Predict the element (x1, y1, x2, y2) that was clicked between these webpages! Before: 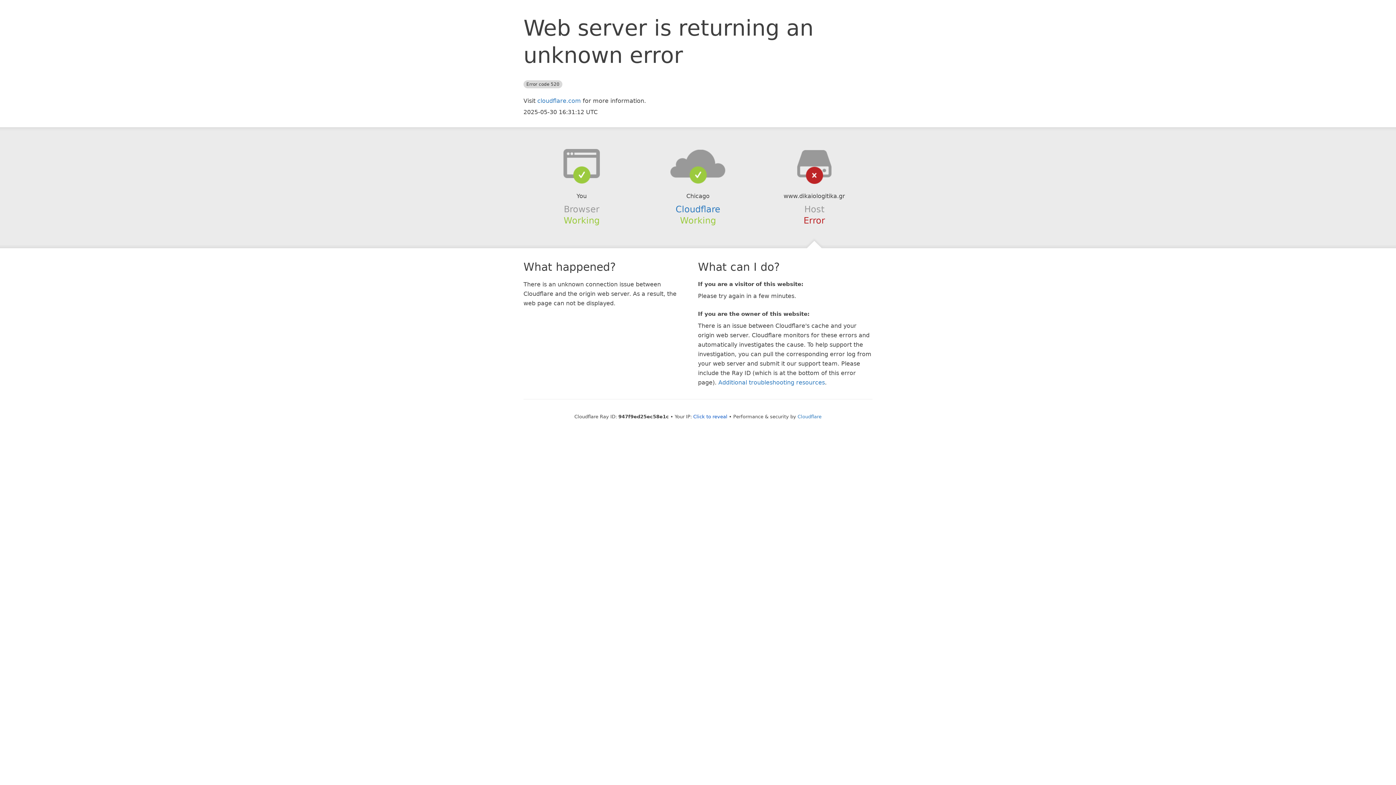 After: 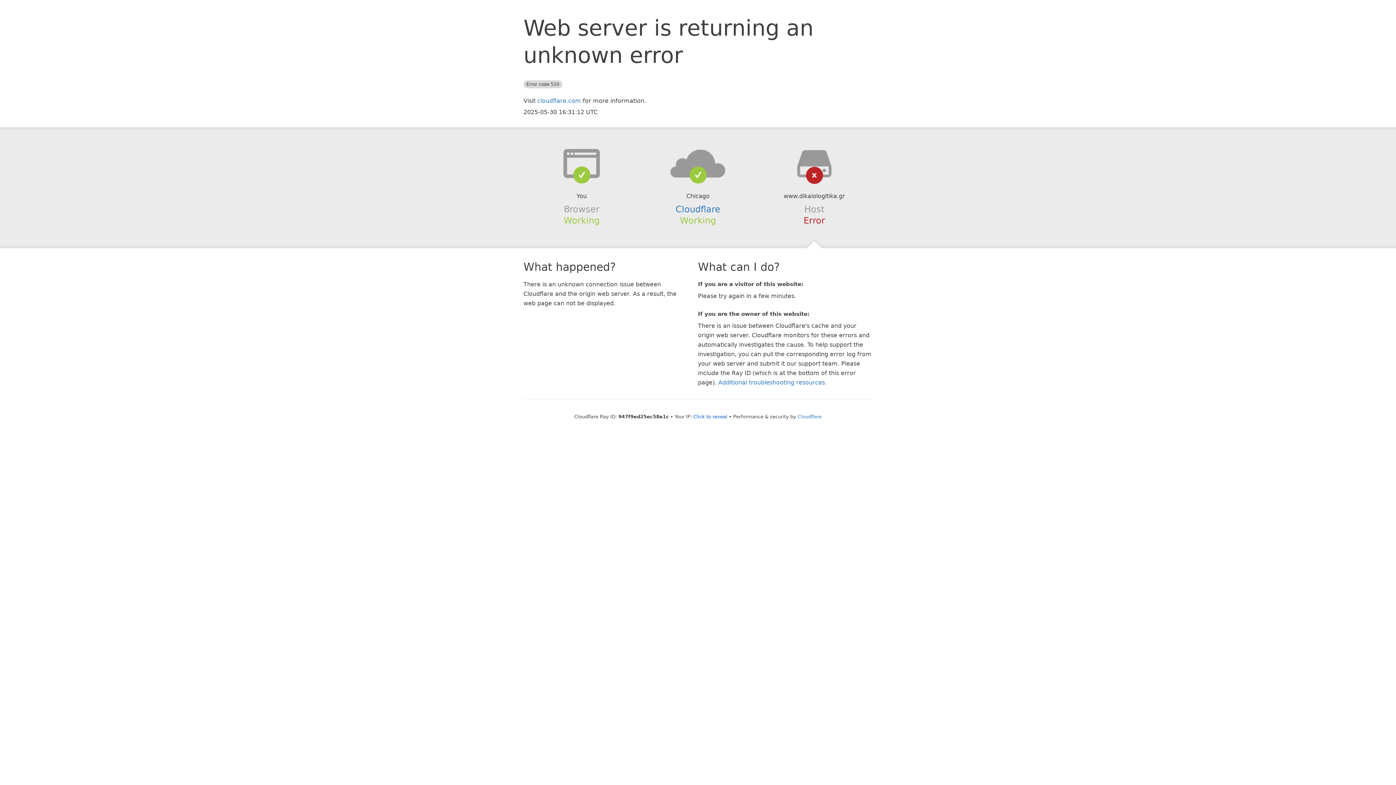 Action: bbox: (639, 148, 756, 178)